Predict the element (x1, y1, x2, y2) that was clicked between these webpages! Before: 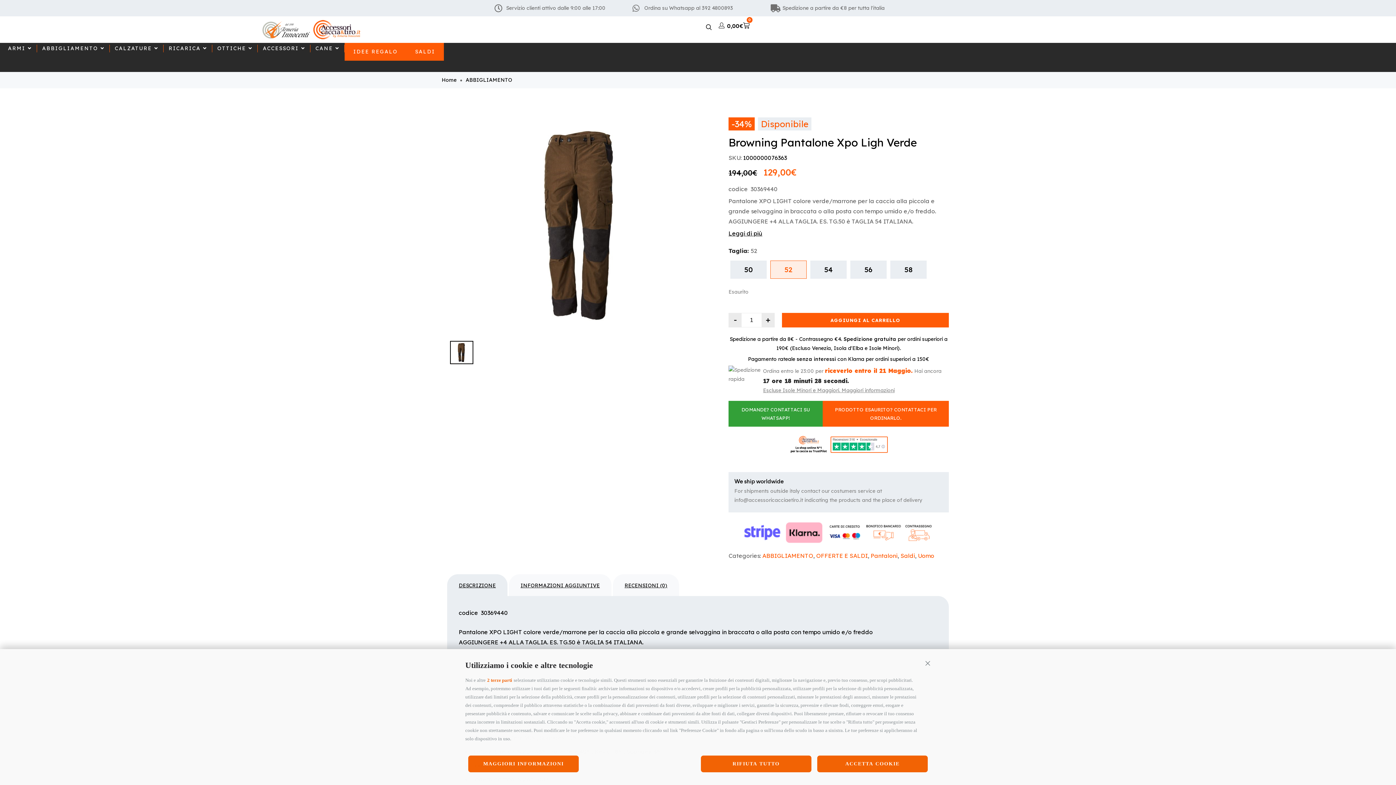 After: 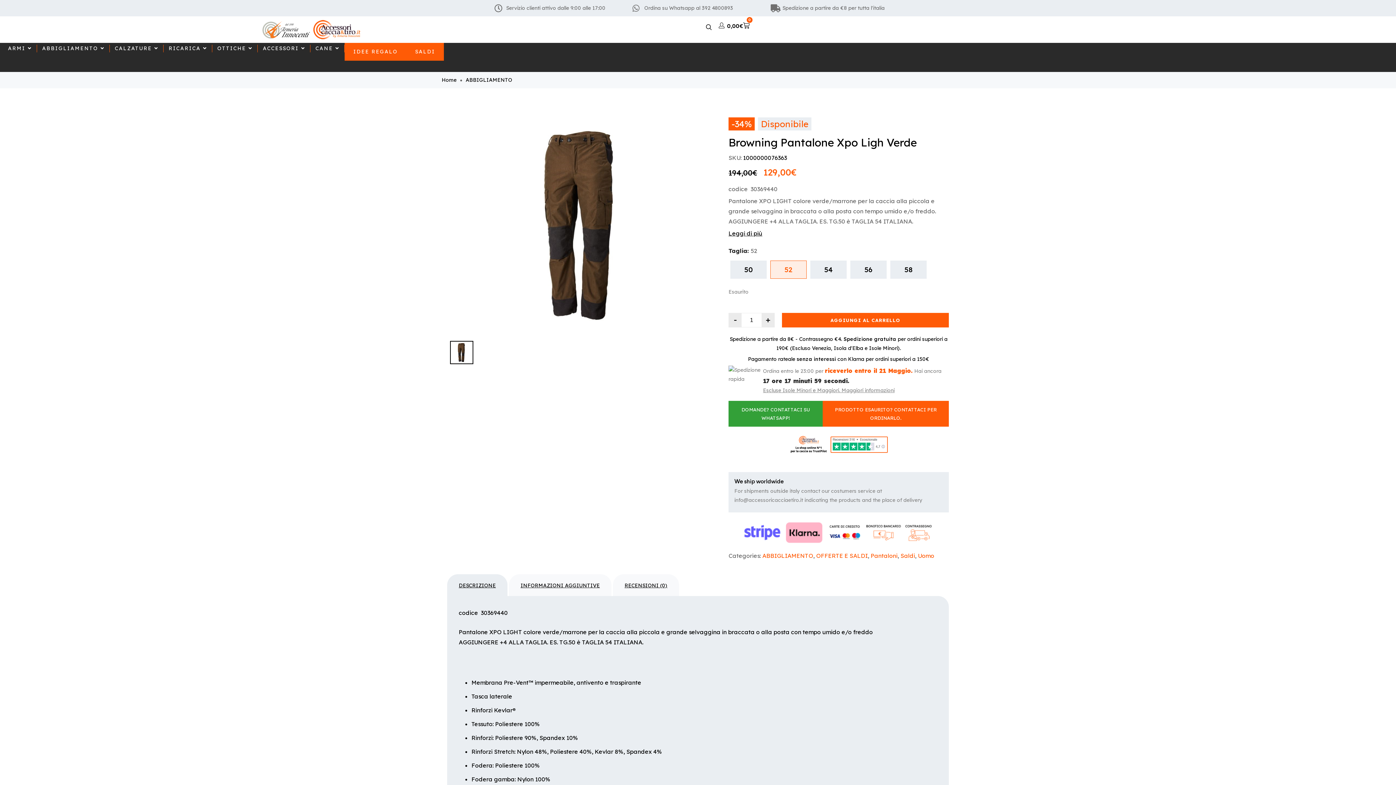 Action: bbox: (701, 755, 811, 772) label: RIFIUTA TUTTO